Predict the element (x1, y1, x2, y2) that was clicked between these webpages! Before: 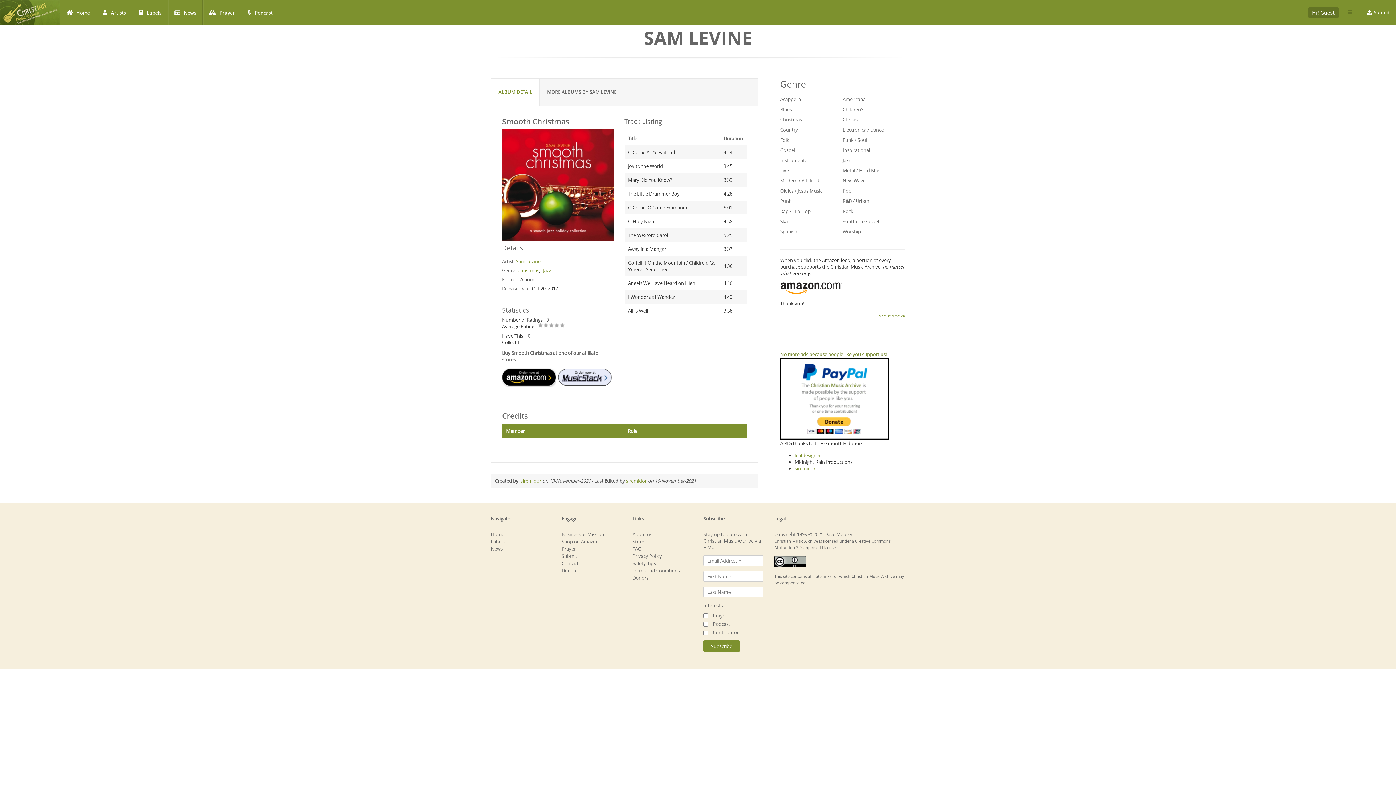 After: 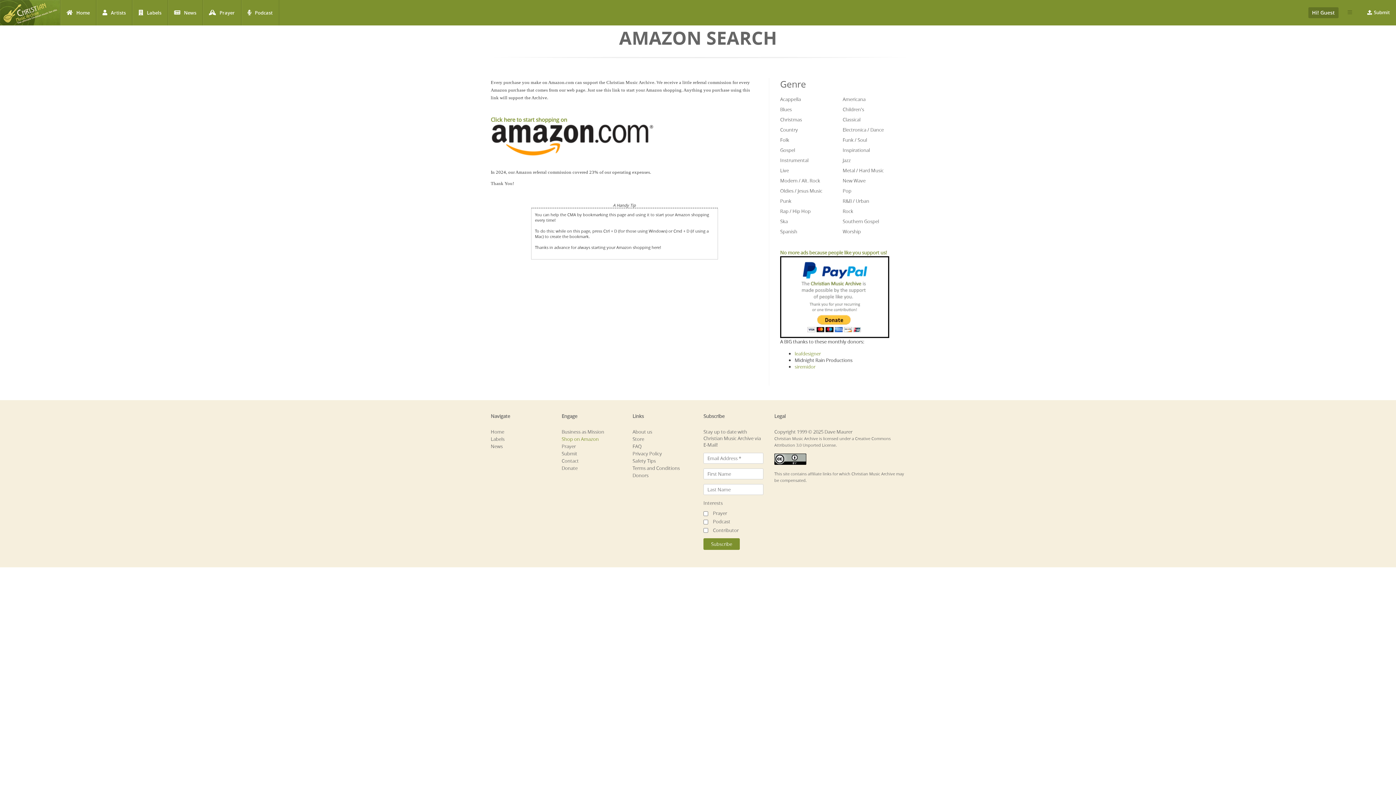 Action: label: Shop on Amazon bbox: (561, 538, 598, 544)